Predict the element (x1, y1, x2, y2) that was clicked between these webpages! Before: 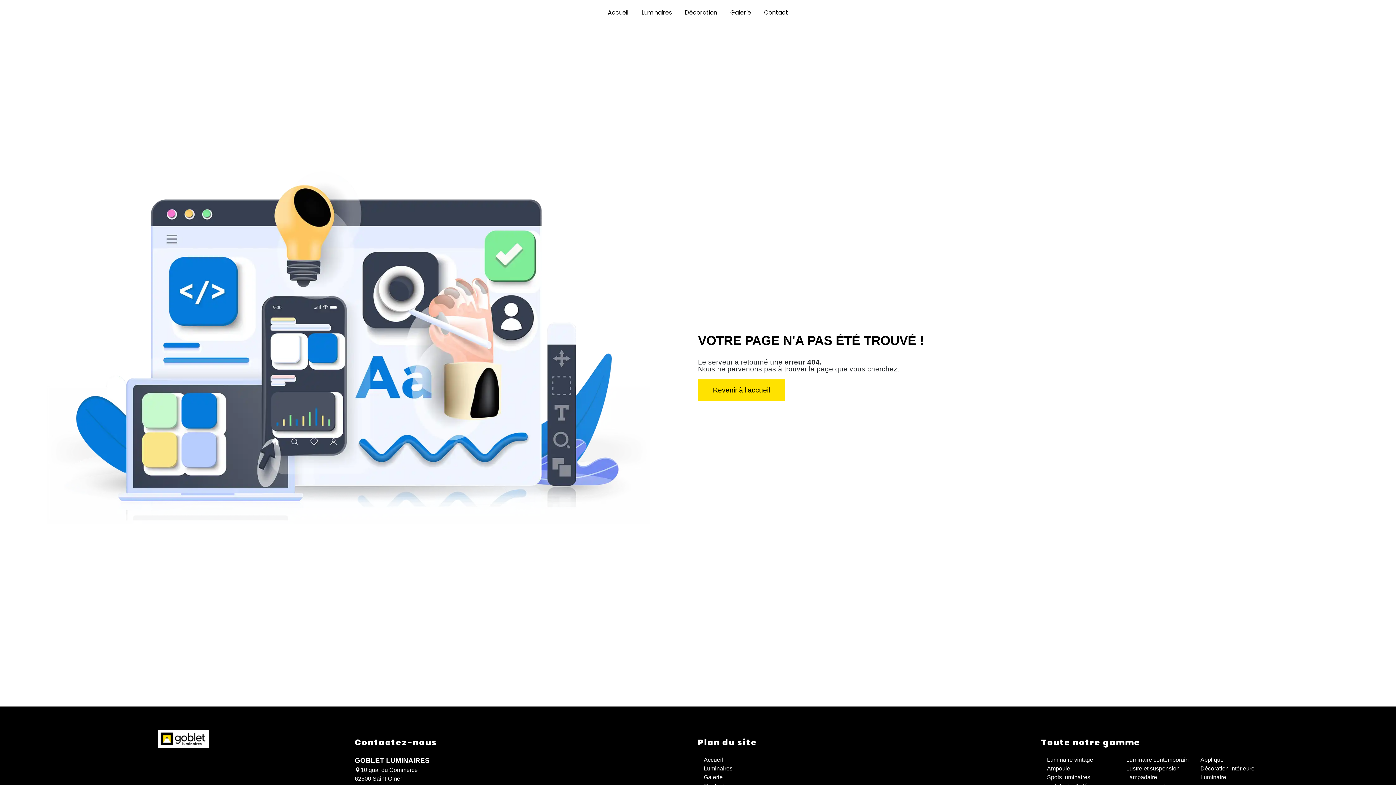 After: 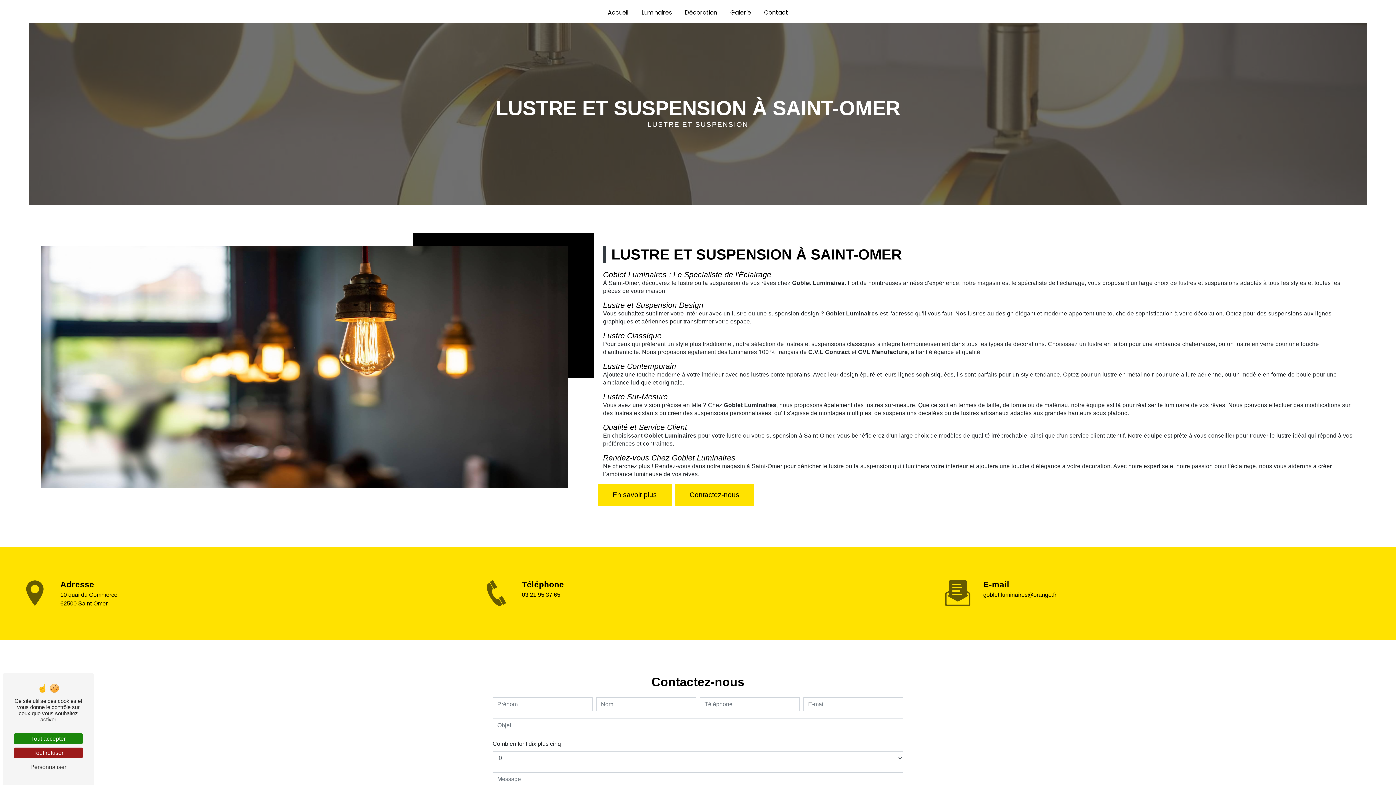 Action: bbox: (1126, 765, 1180, 771) label: Lustre et suspension